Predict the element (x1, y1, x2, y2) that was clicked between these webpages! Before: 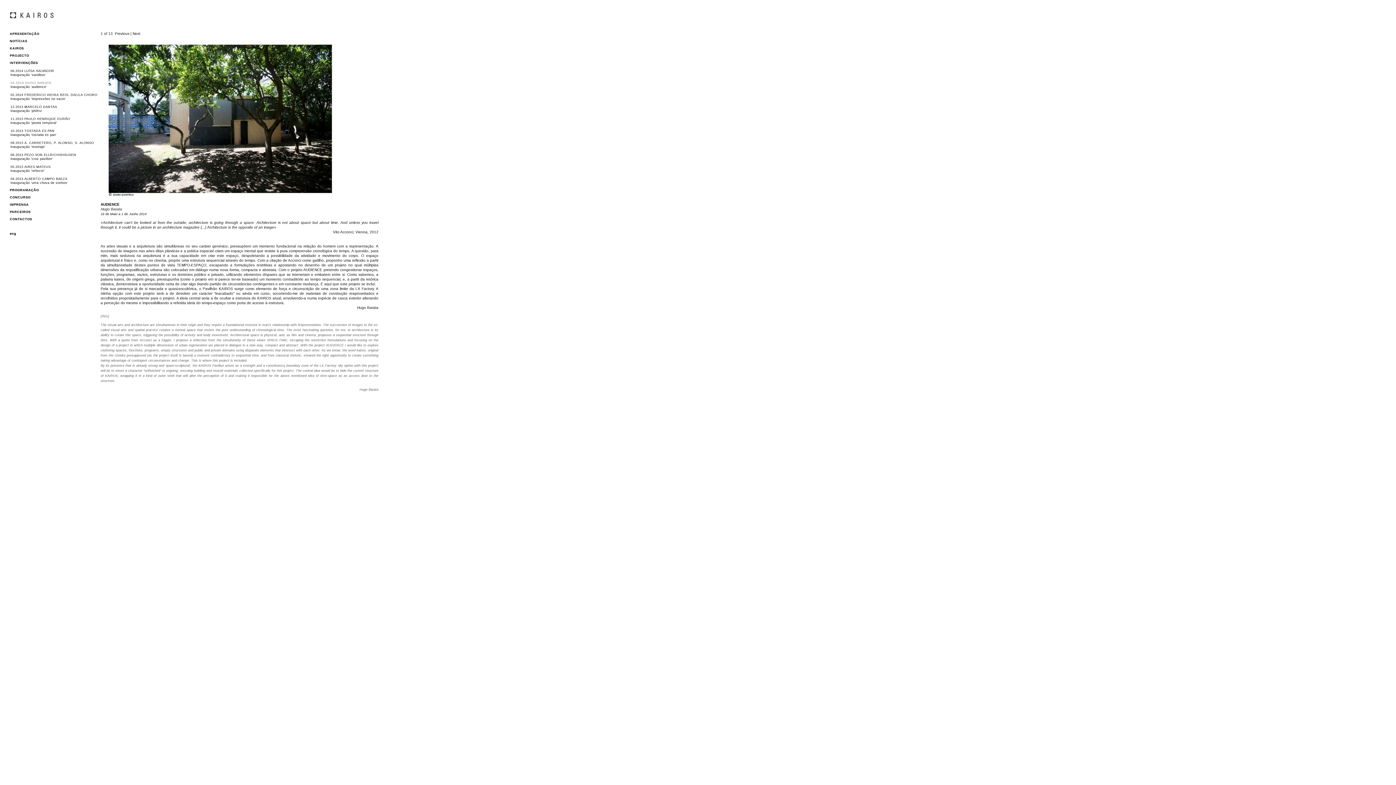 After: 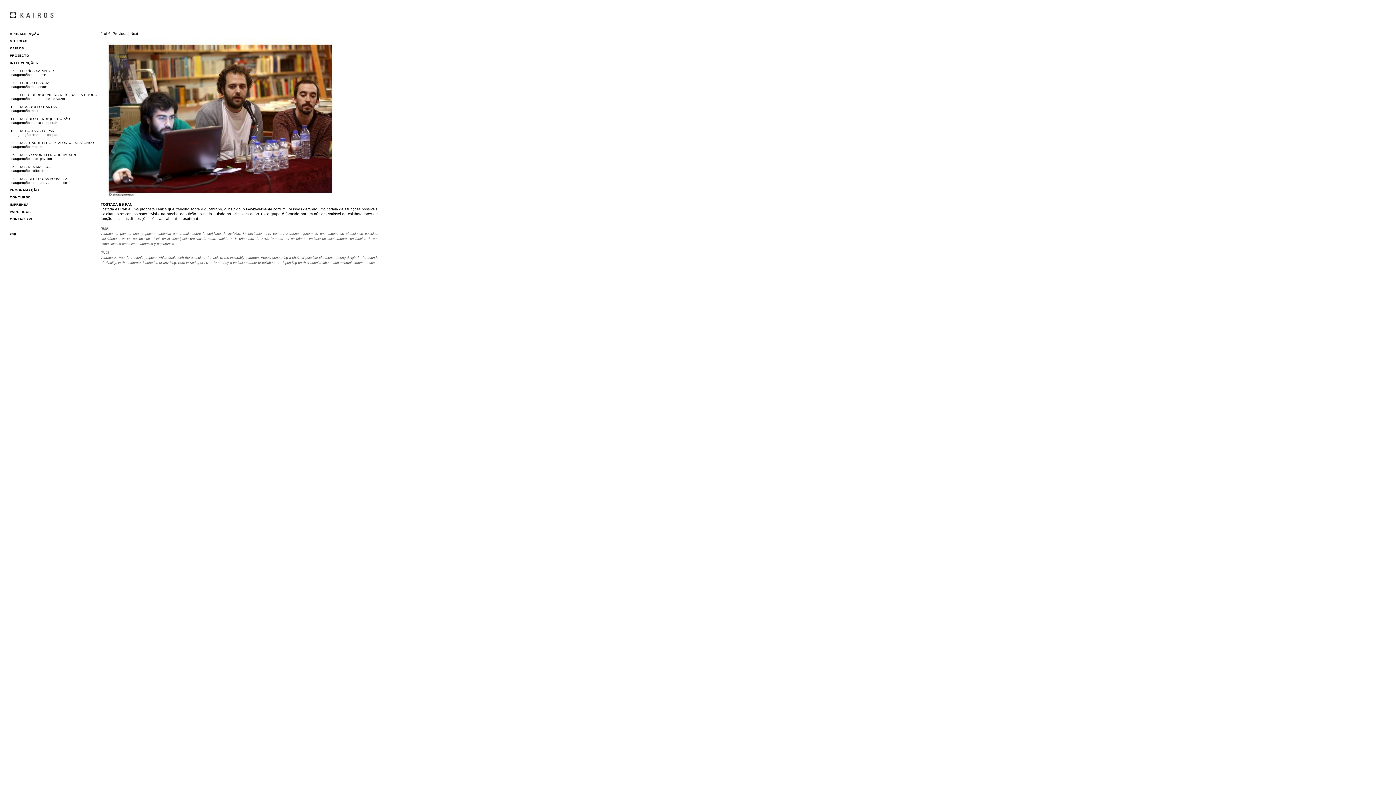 Action: label: inauguração 'tostada es pan' bbox: (10, 133, 56, 136)